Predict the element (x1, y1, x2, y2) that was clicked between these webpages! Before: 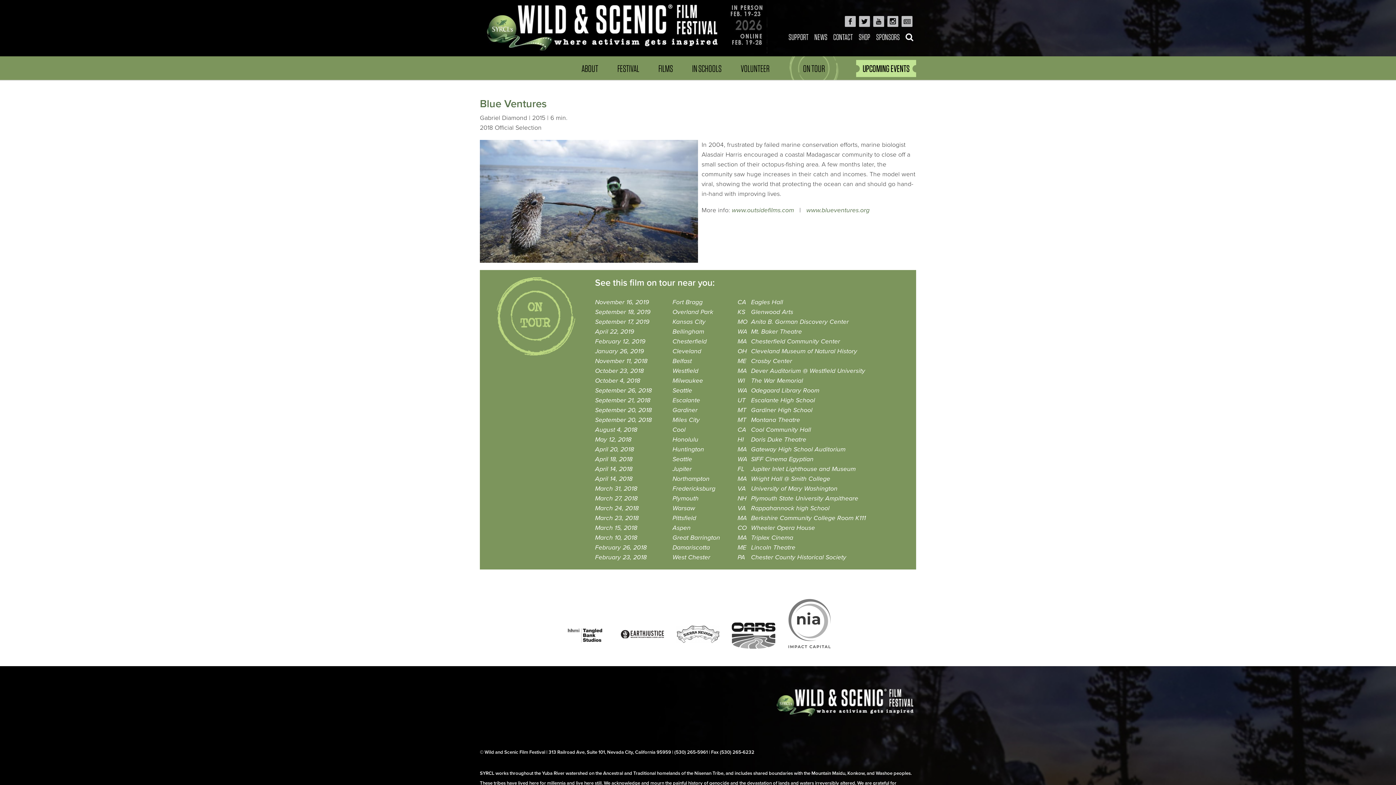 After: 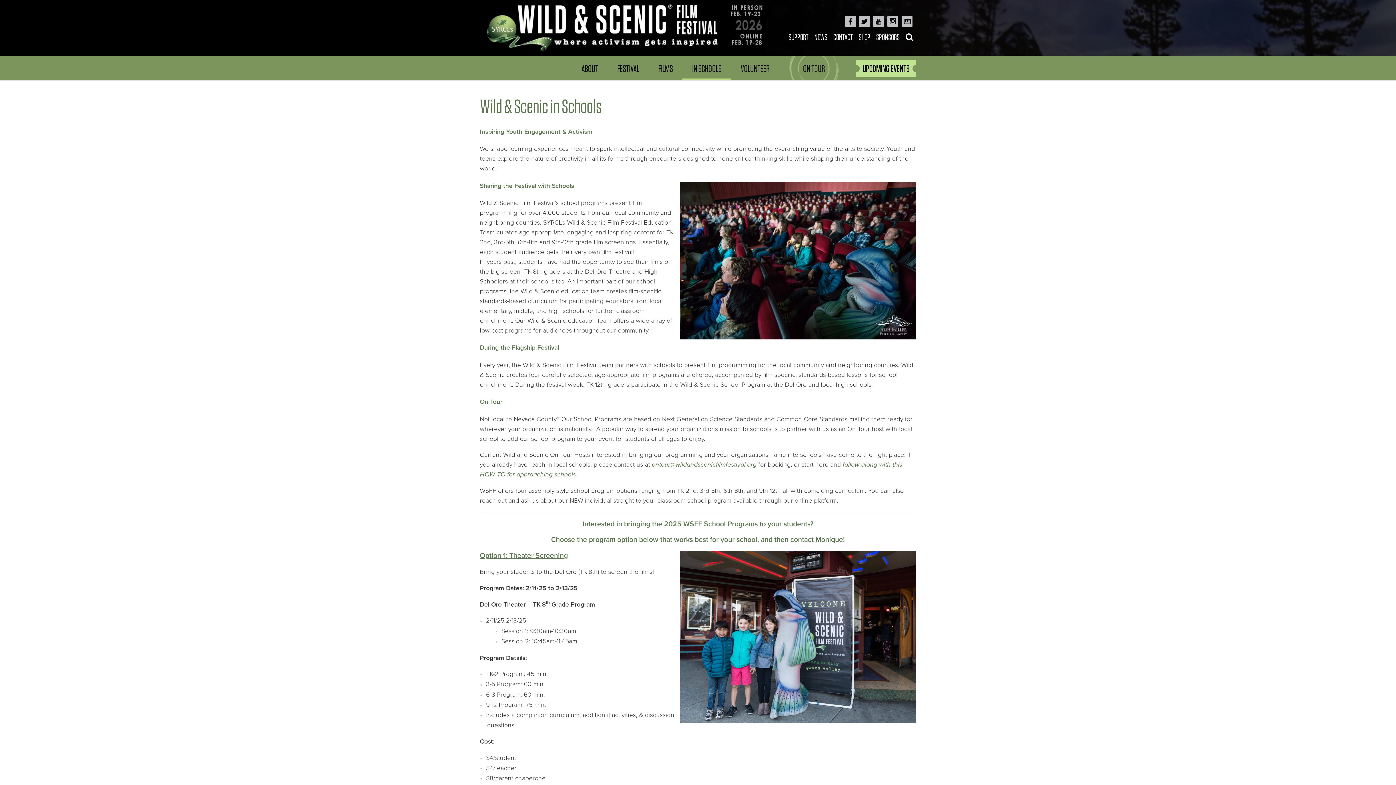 Action: bbox: (682, 56, 731, 80) label: IN SCHOOLS